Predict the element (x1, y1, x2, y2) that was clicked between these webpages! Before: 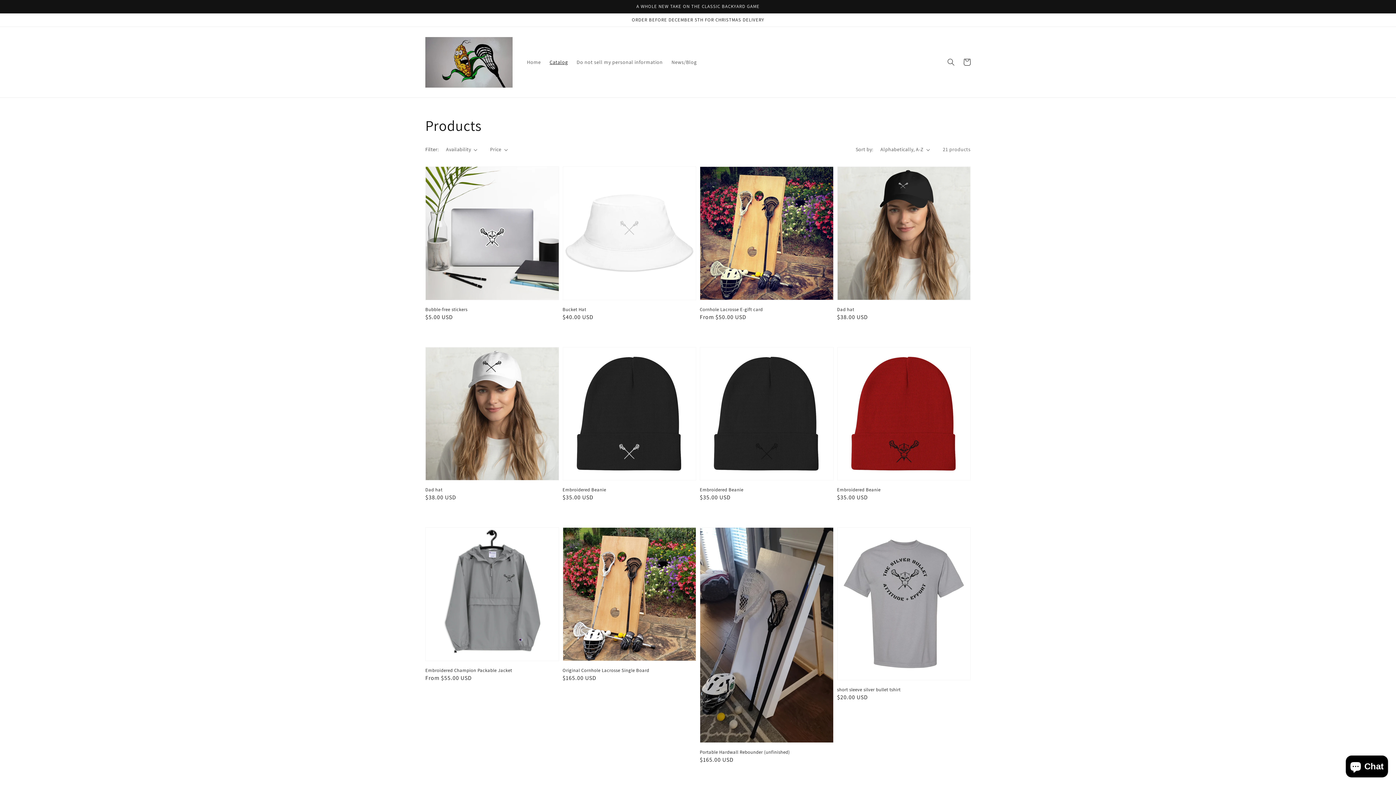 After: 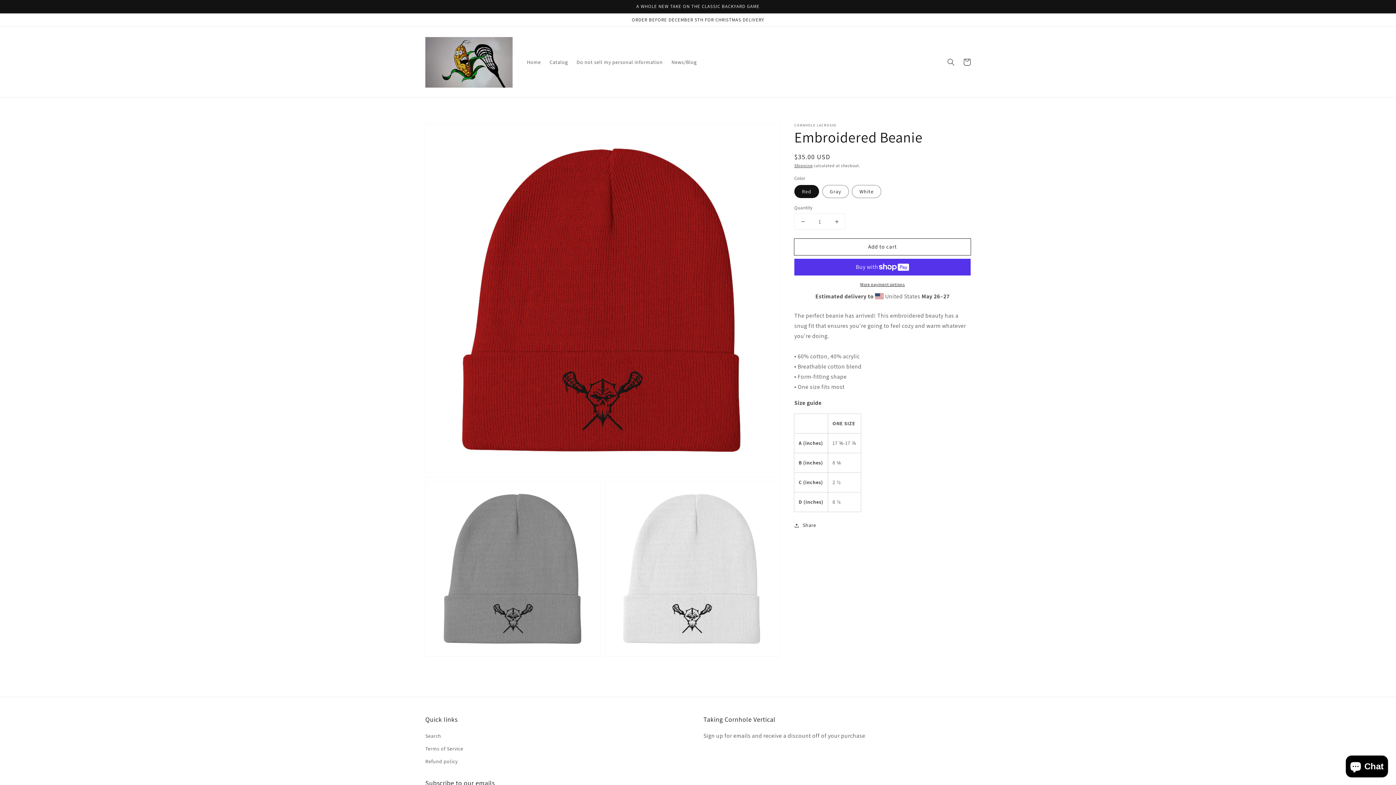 Action: label: Embroidered Beanie bbox: (837, 486, 966, 493)